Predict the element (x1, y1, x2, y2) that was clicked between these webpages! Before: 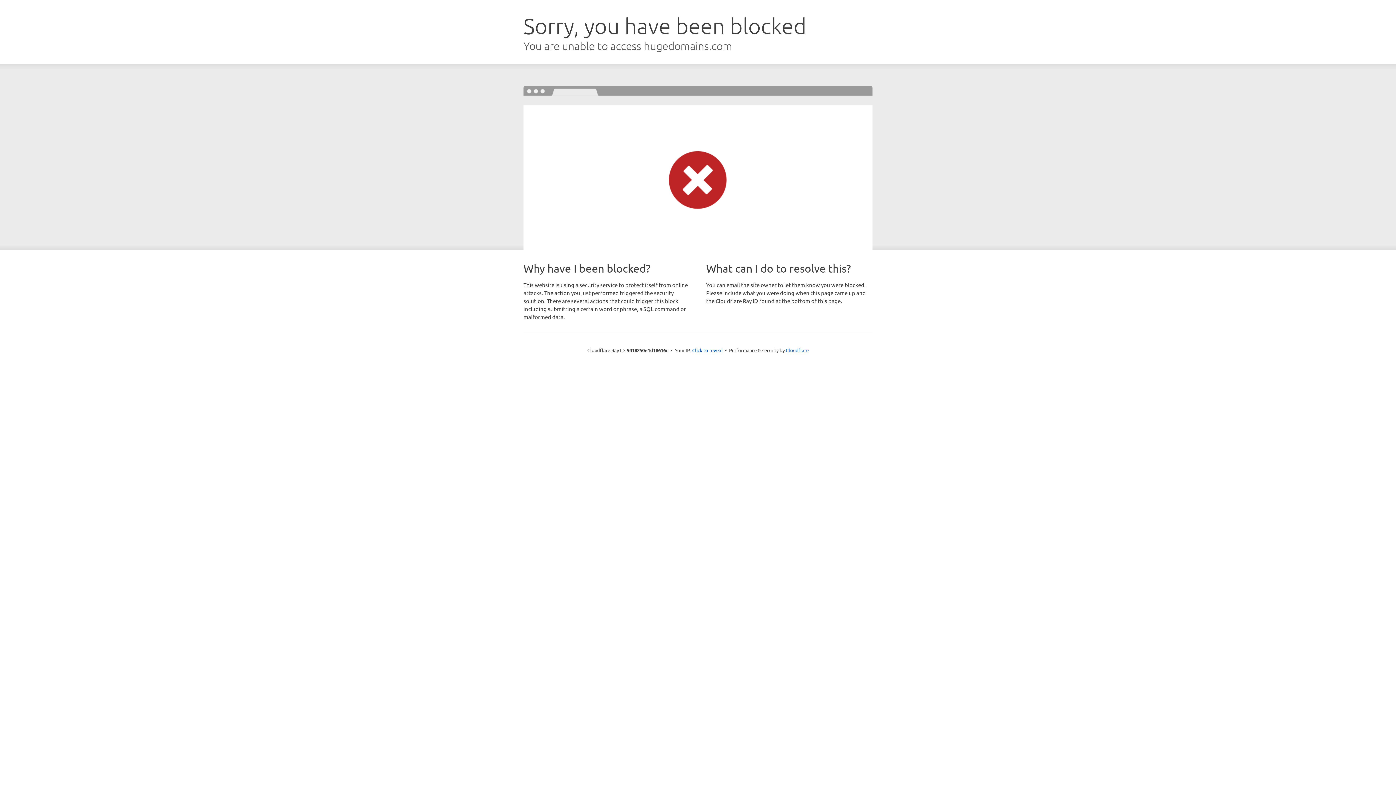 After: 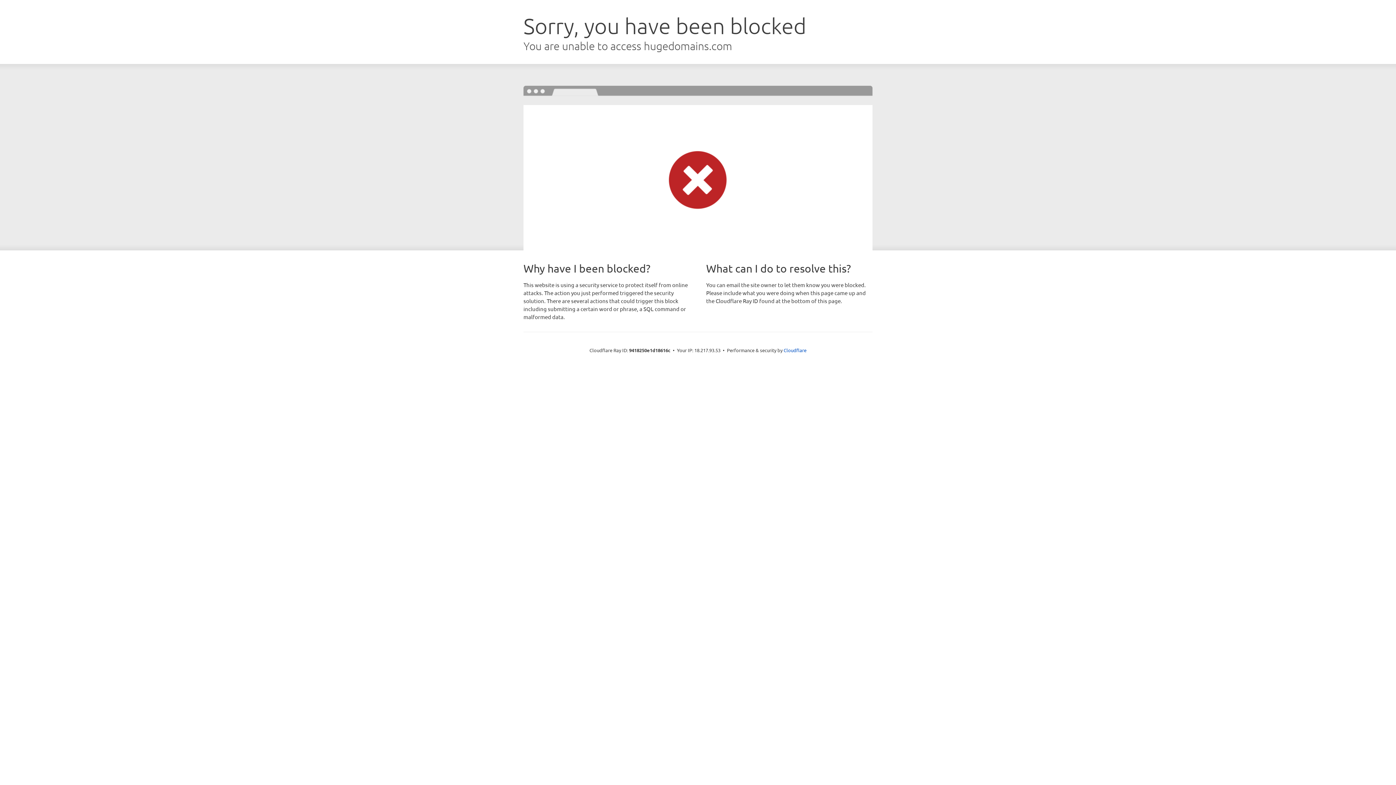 Action: bbox: (692, 346, 722, 353) label: Click to reveal